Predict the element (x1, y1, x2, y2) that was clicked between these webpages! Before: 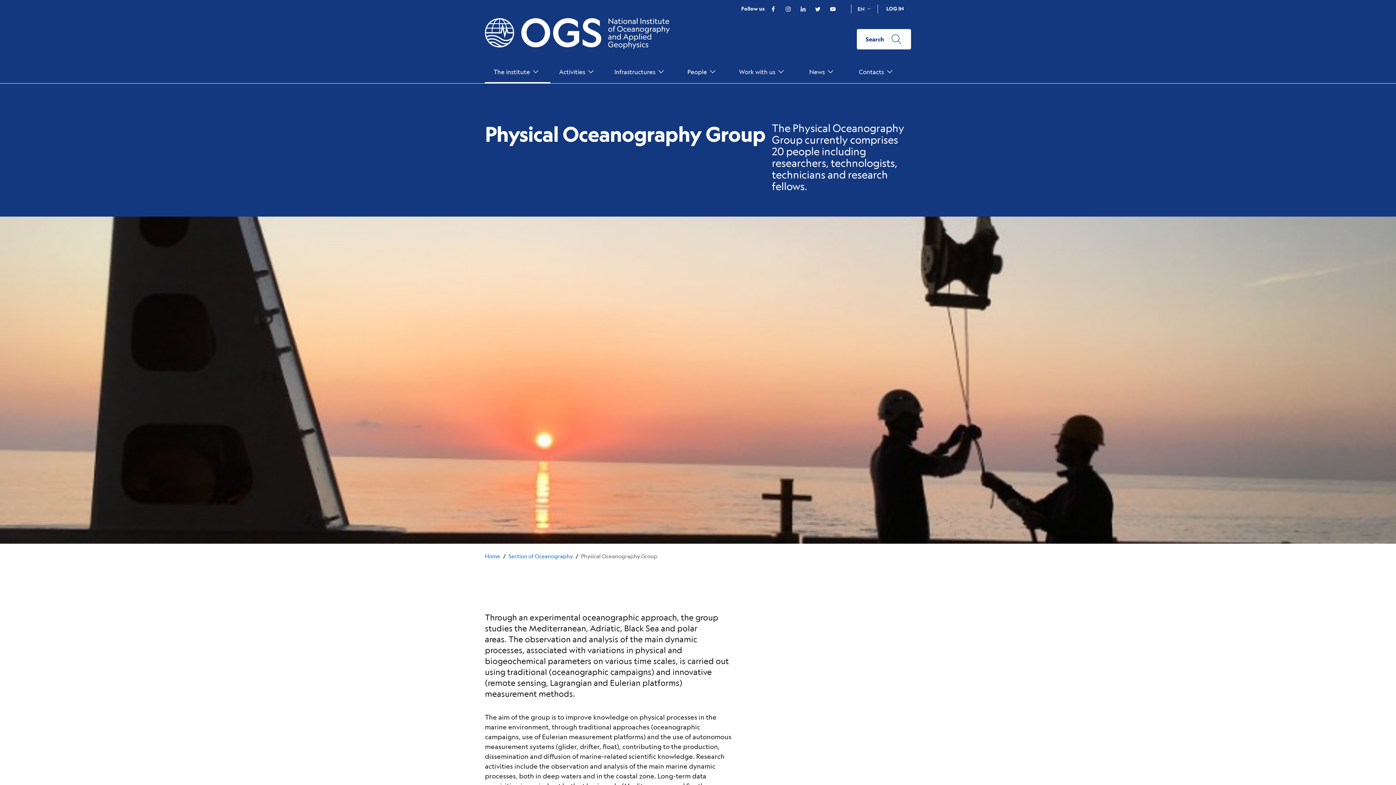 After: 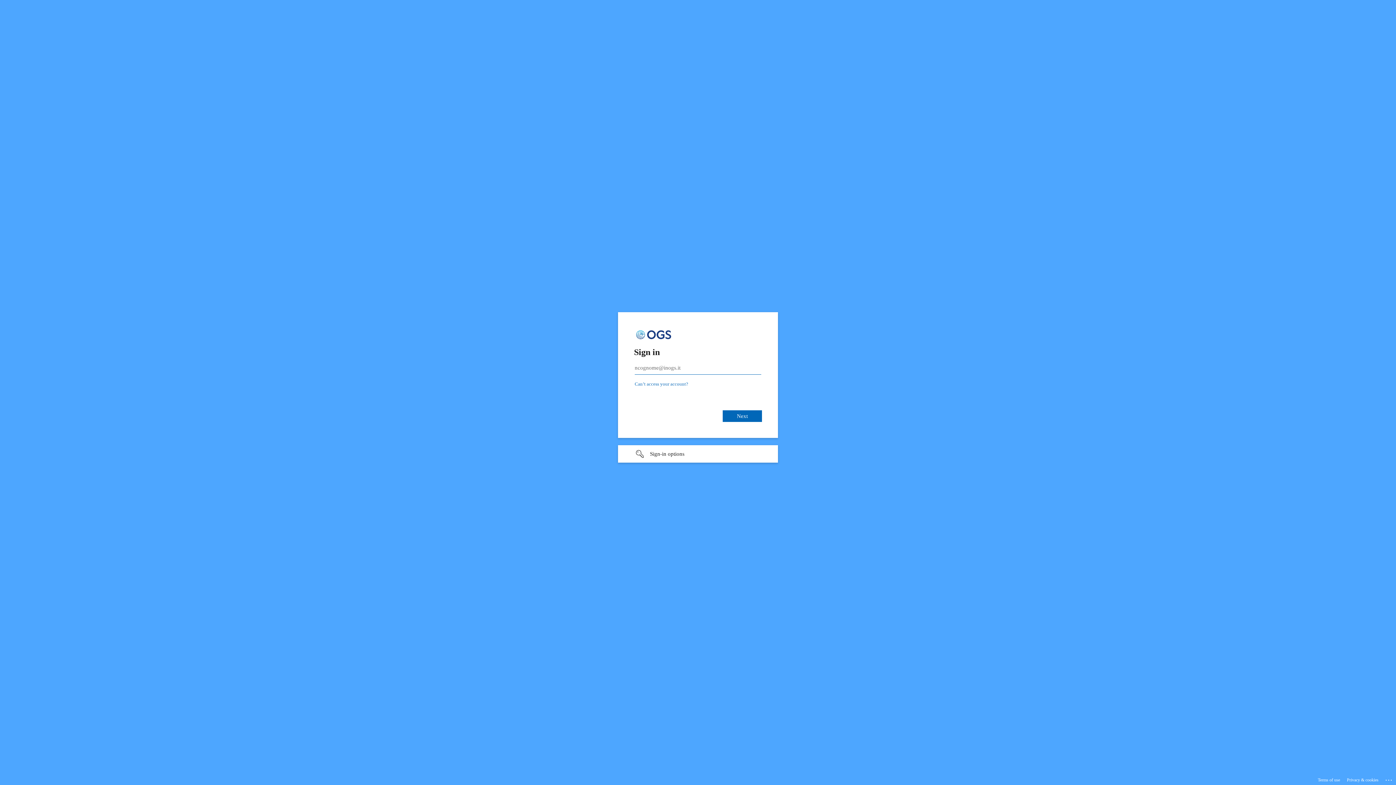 Action: bbox: (879, 2, 911, 15) label: LOG IN